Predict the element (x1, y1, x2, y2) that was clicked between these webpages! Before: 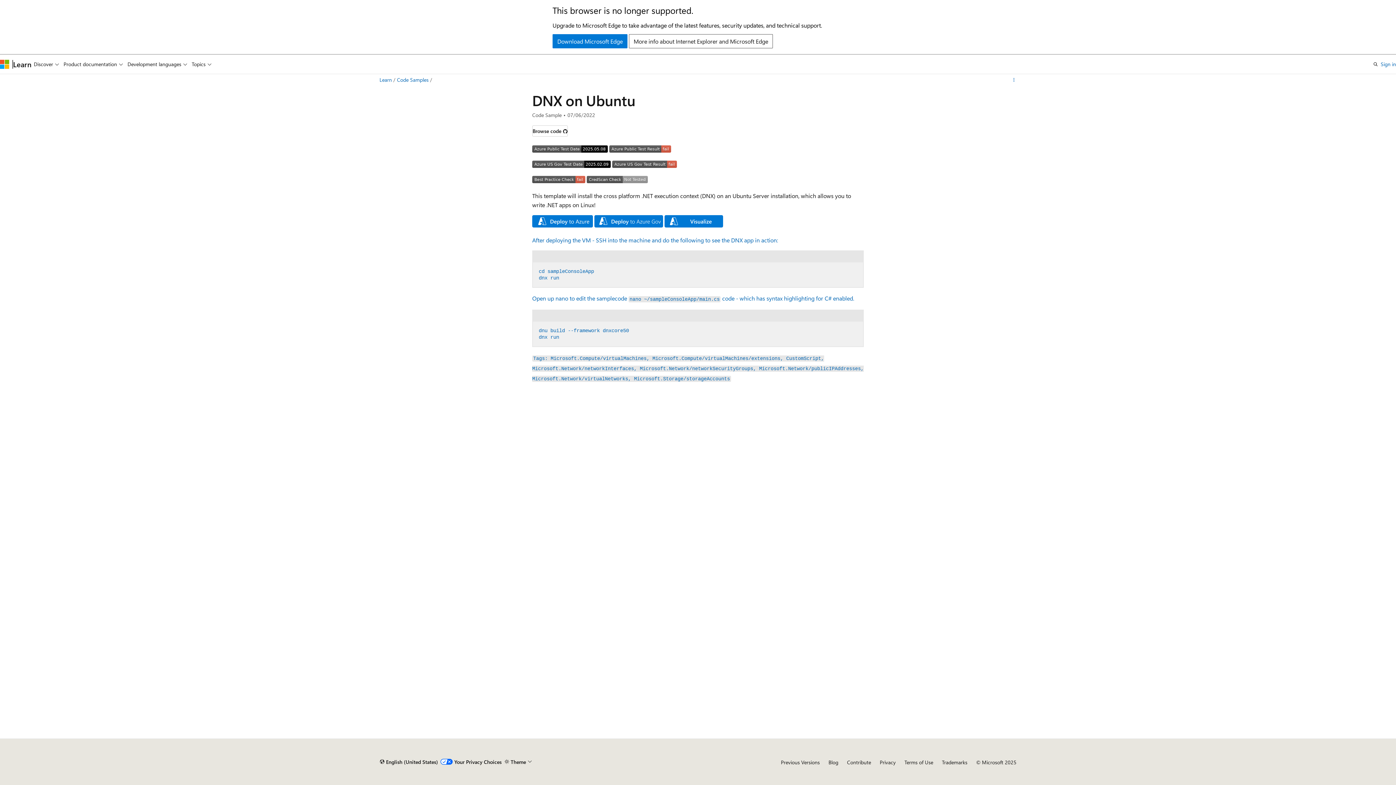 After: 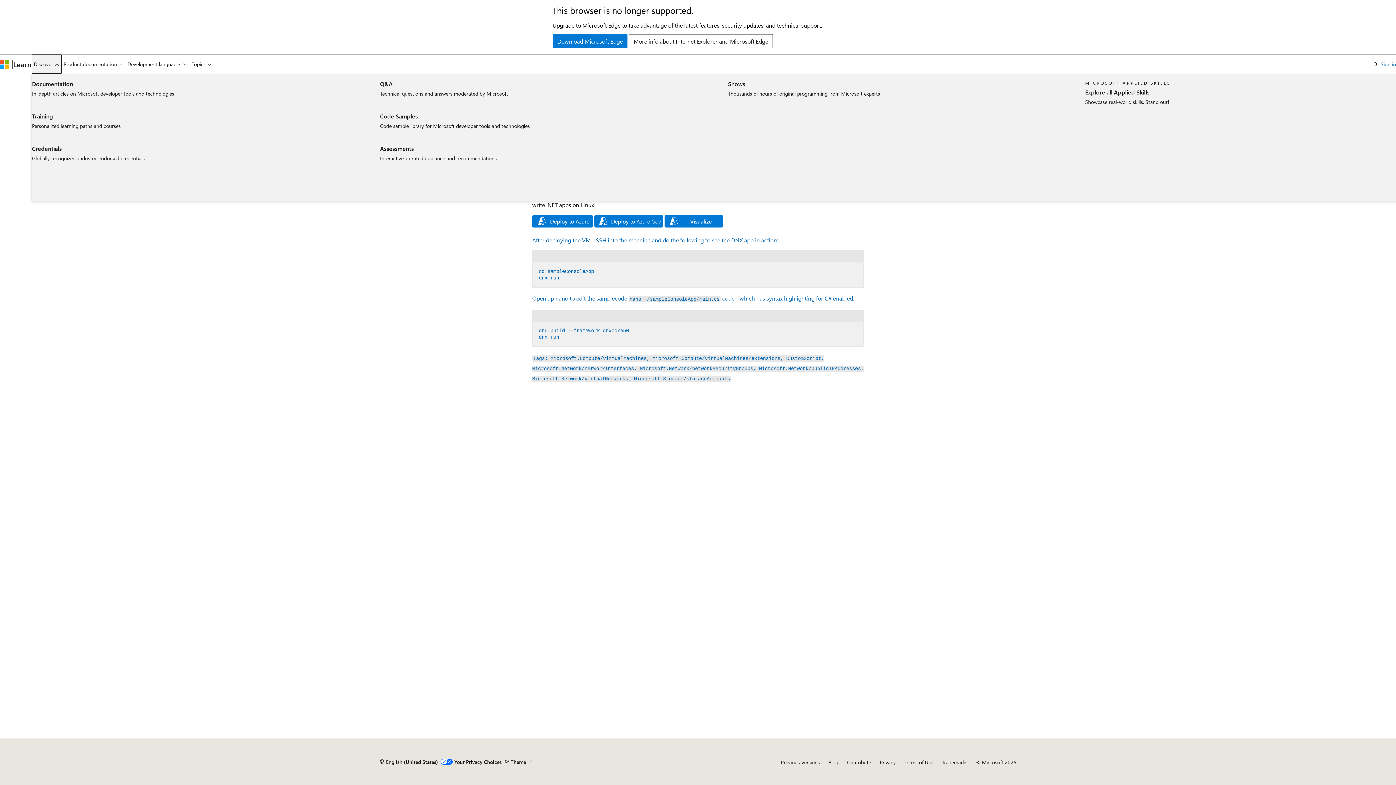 Action: label: Discover bbox: (31, 54, 61, 73)